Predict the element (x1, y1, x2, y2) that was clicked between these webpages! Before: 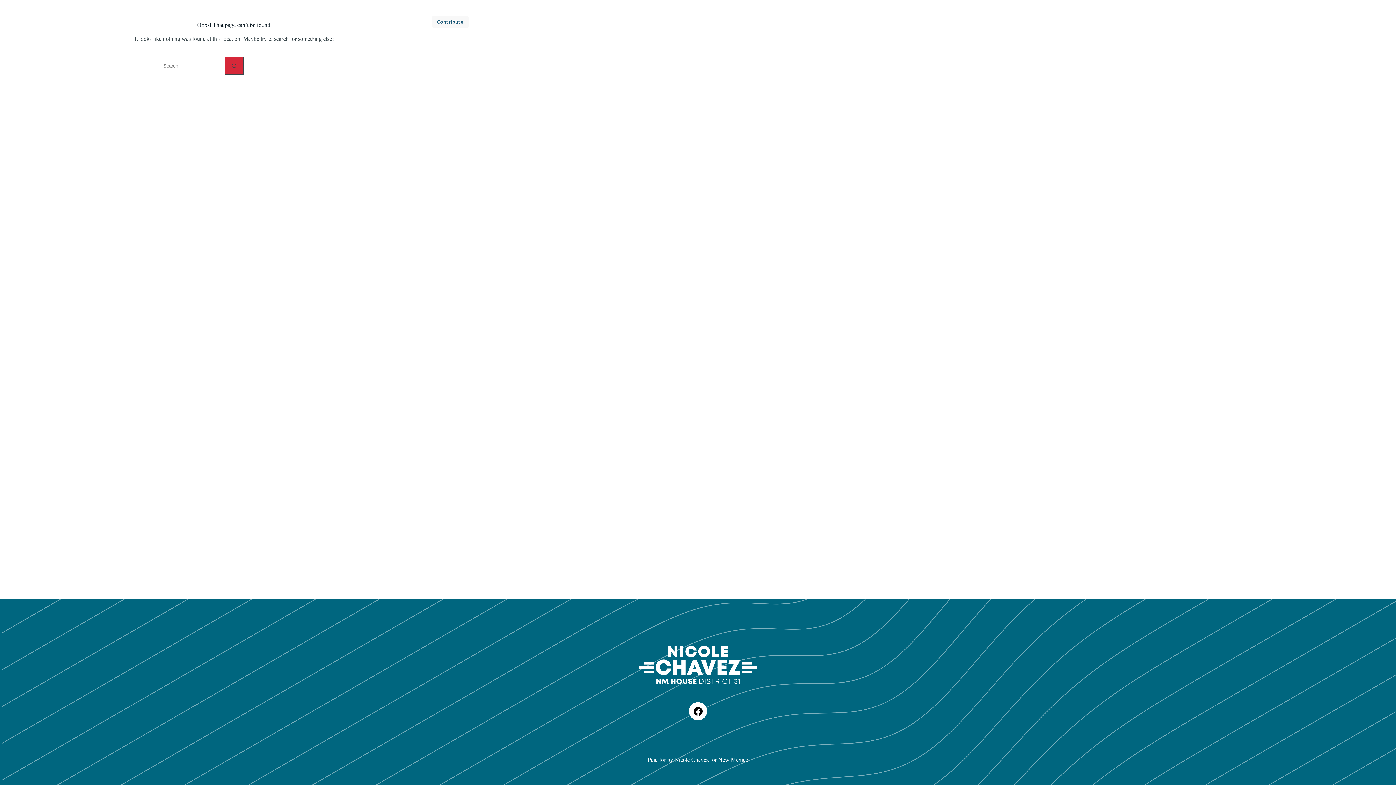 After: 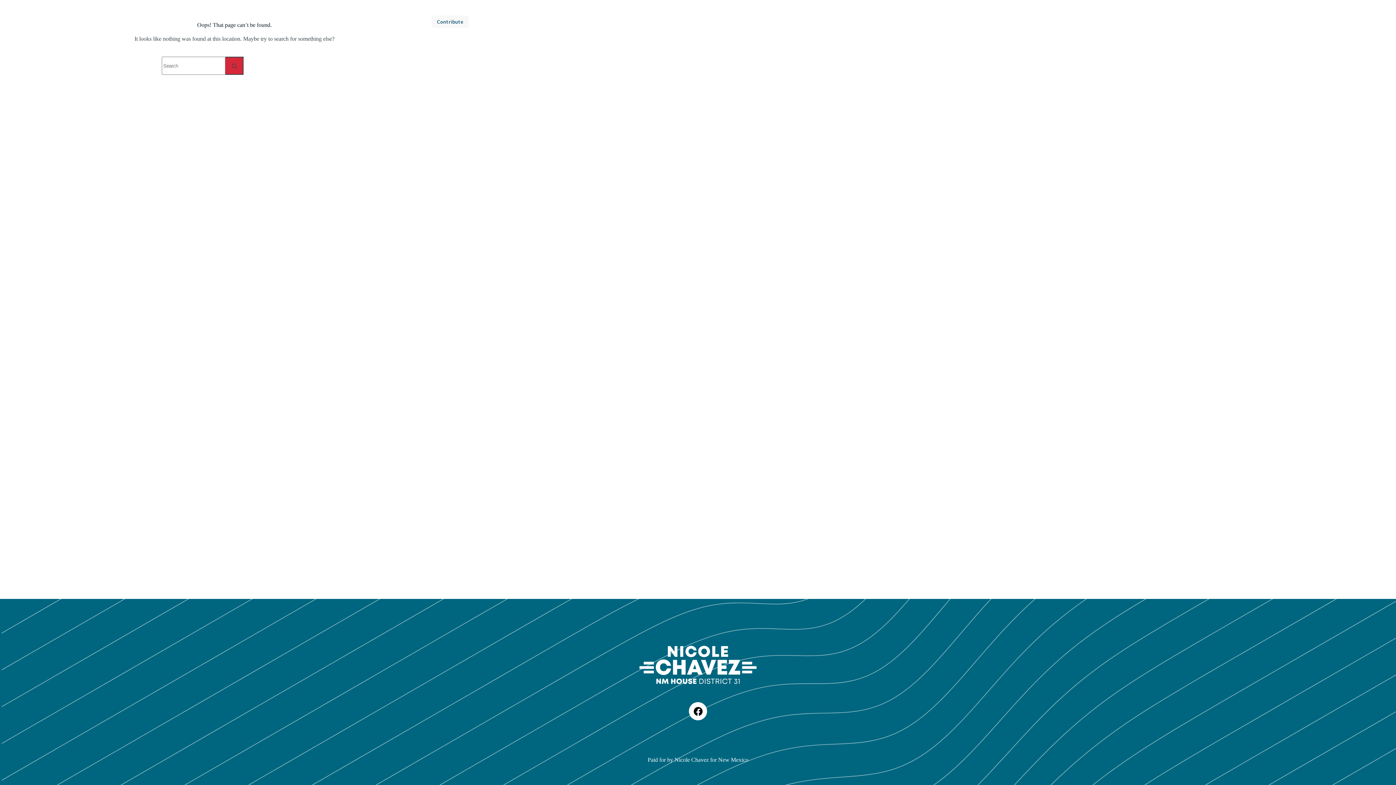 Action: label: Priorities bbox: (275, 0, 318, 43)